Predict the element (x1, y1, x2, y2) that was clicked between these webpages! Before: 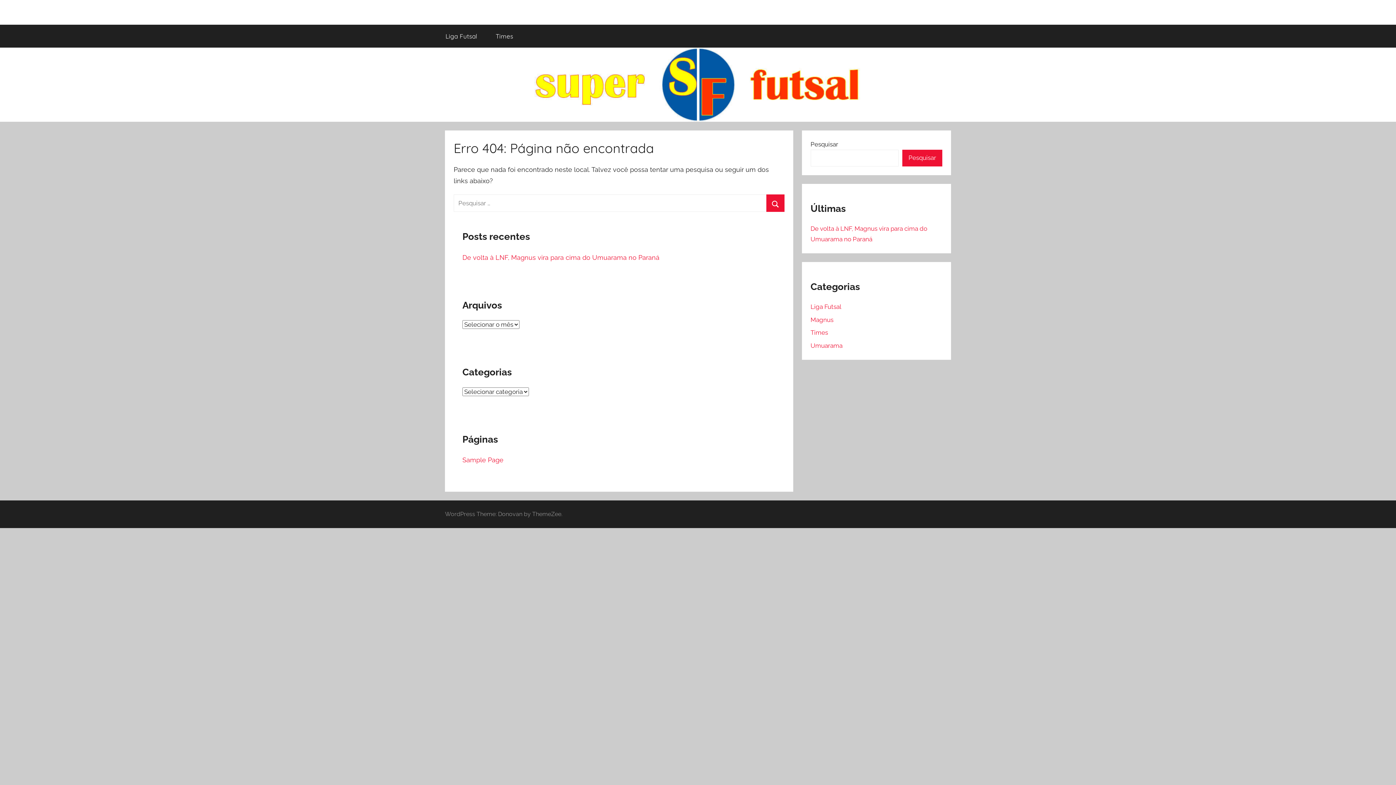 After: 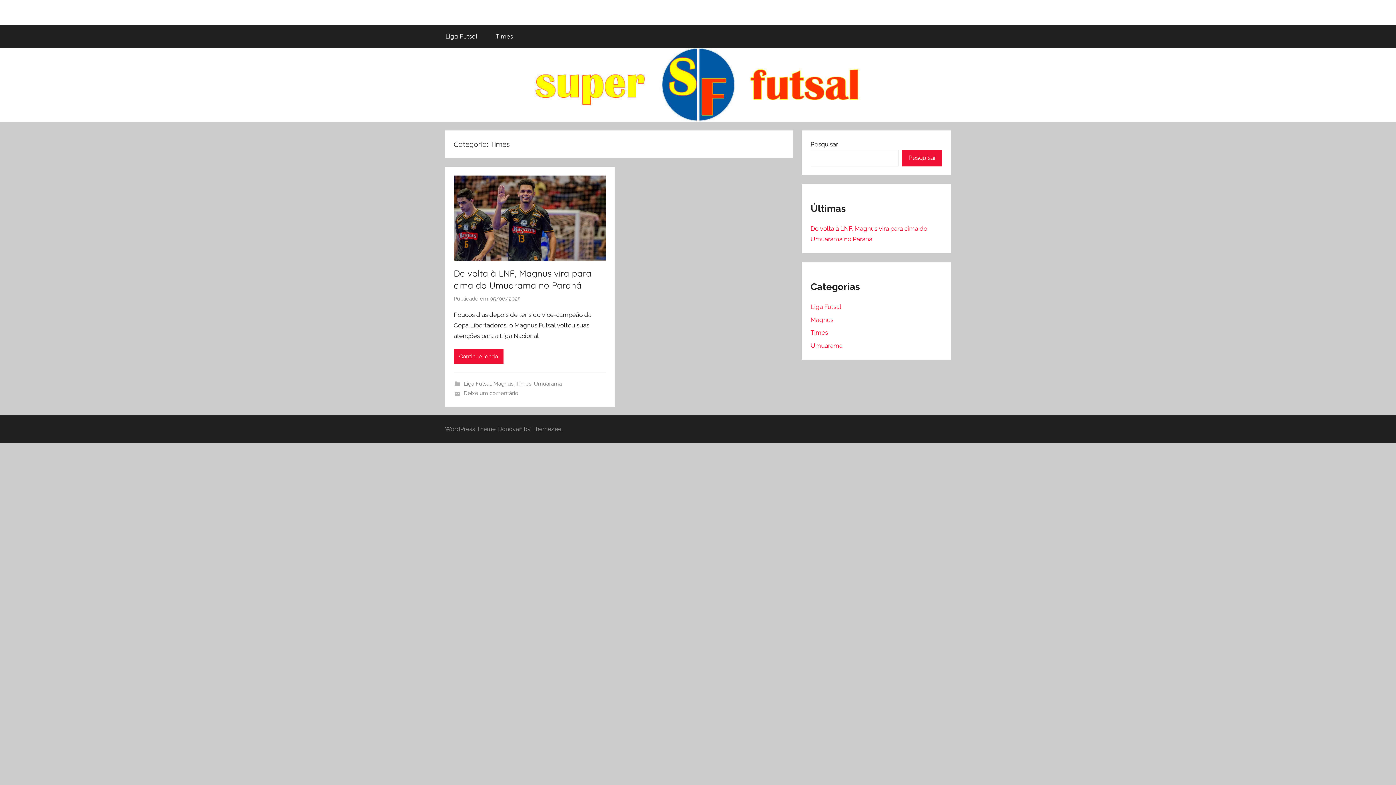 Action: bbox: (486, 24, 522, 47) label: Times